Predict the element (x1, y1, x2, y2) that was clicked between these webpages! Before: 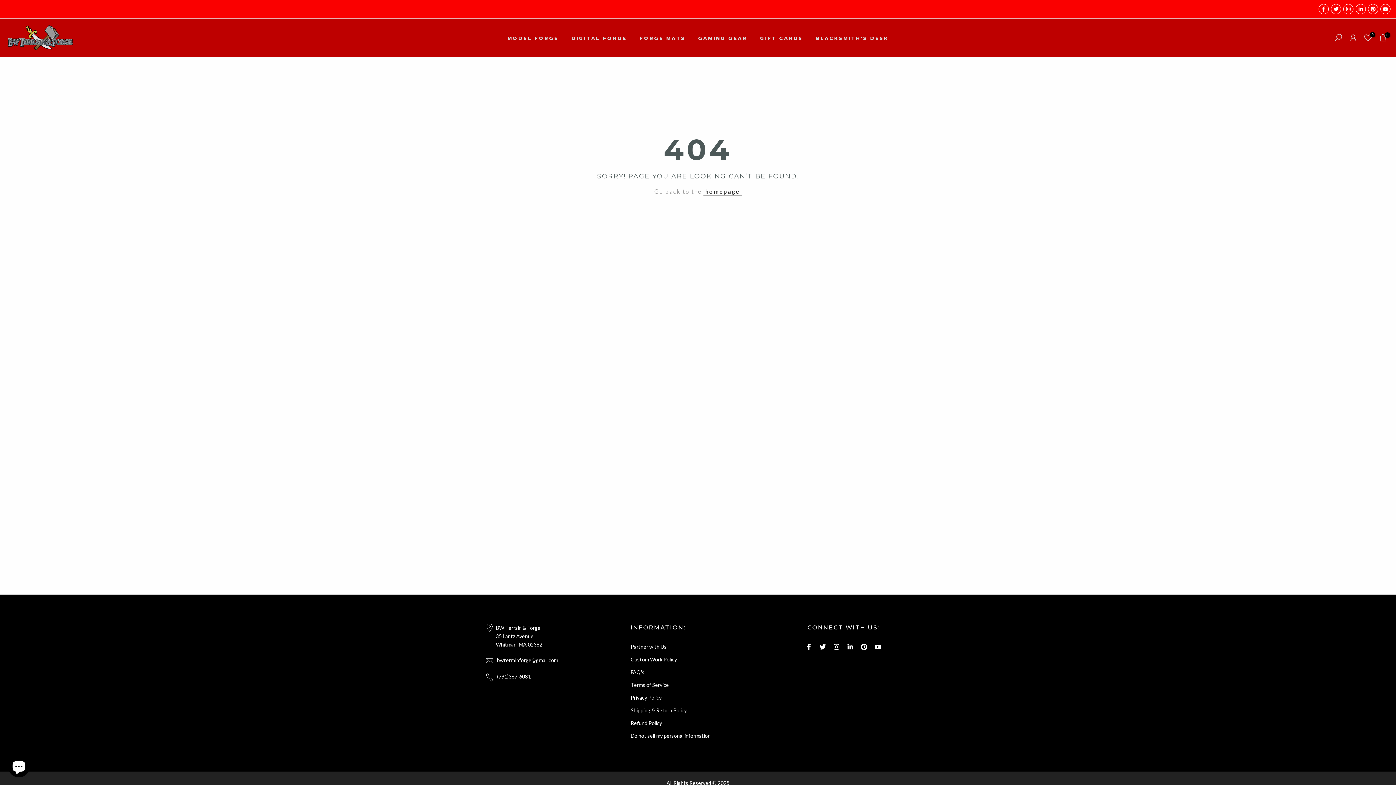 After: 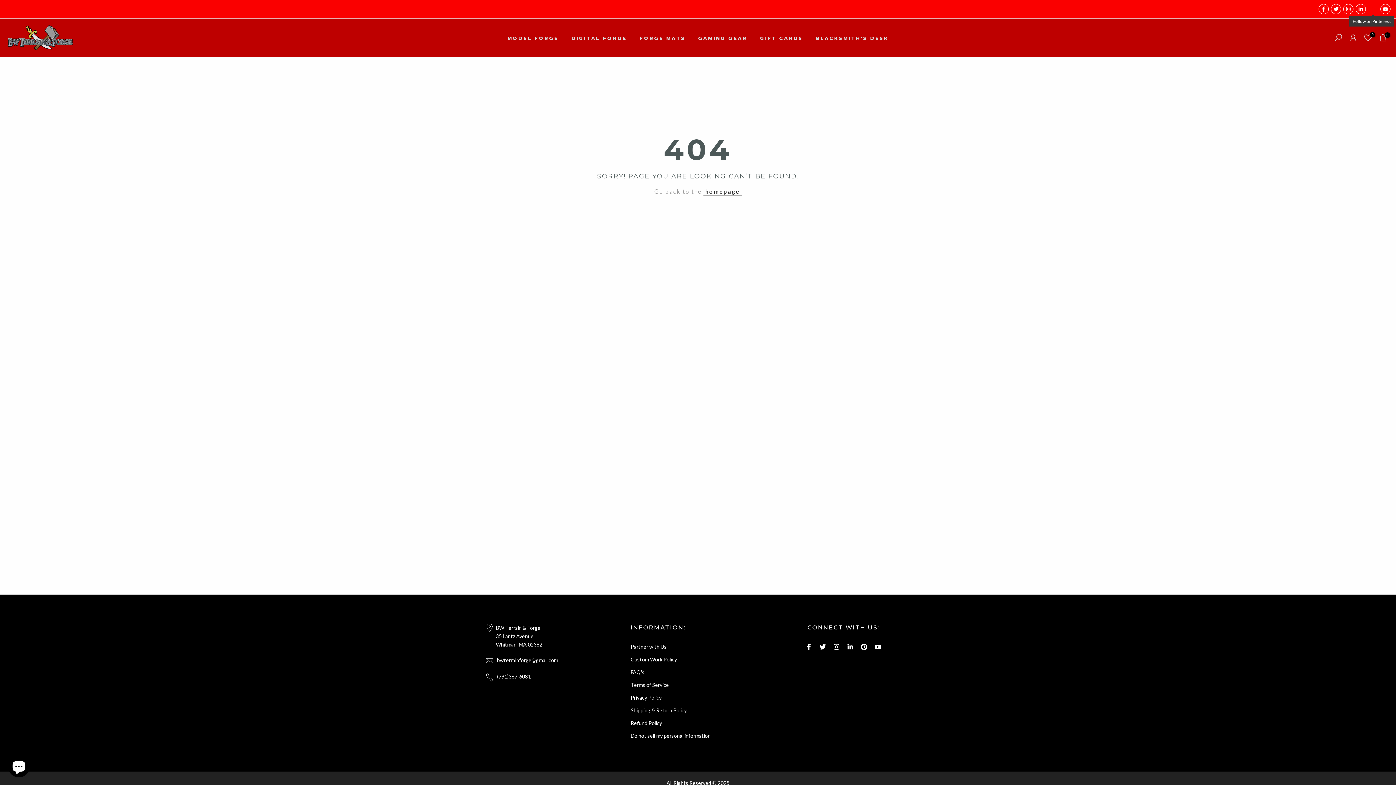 Action: bbox: (1368, 4, 1378, 14)